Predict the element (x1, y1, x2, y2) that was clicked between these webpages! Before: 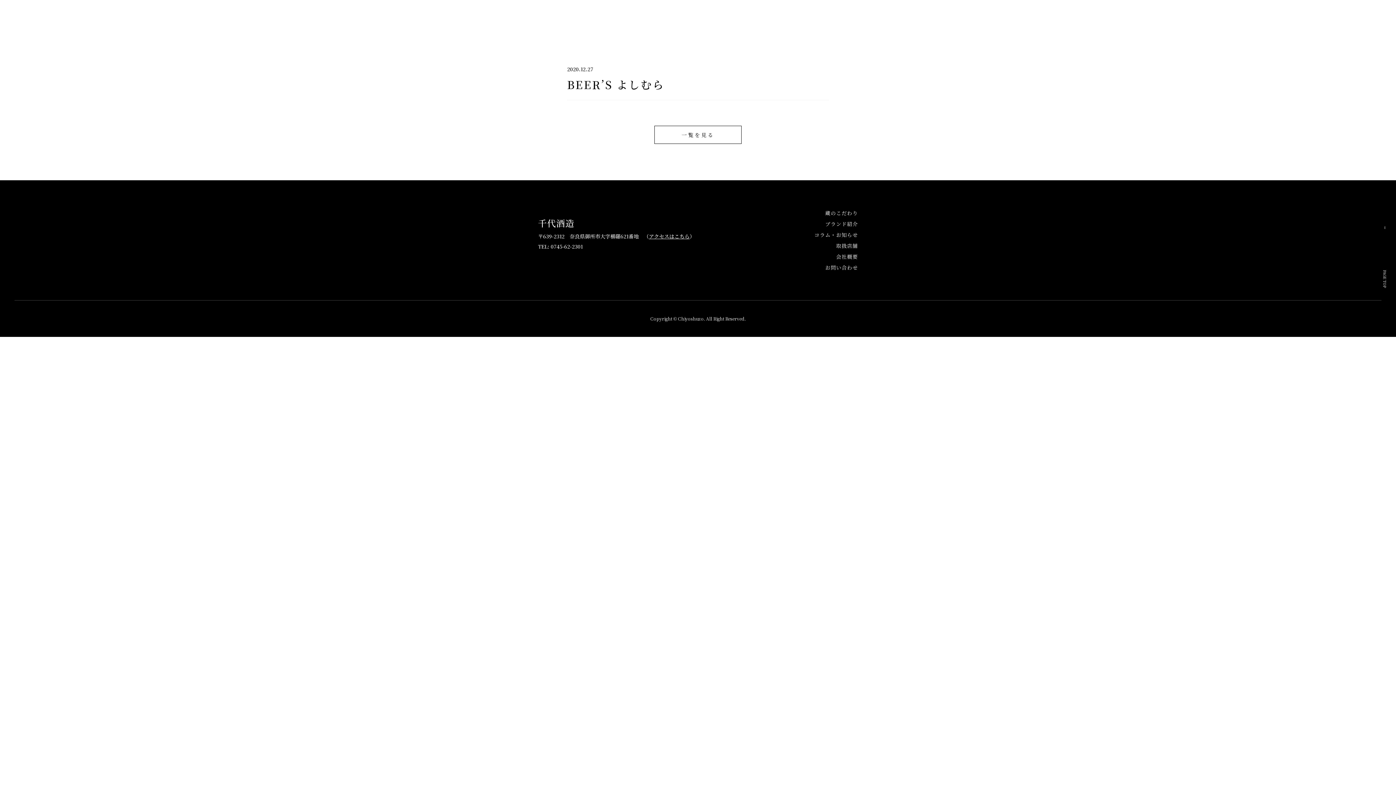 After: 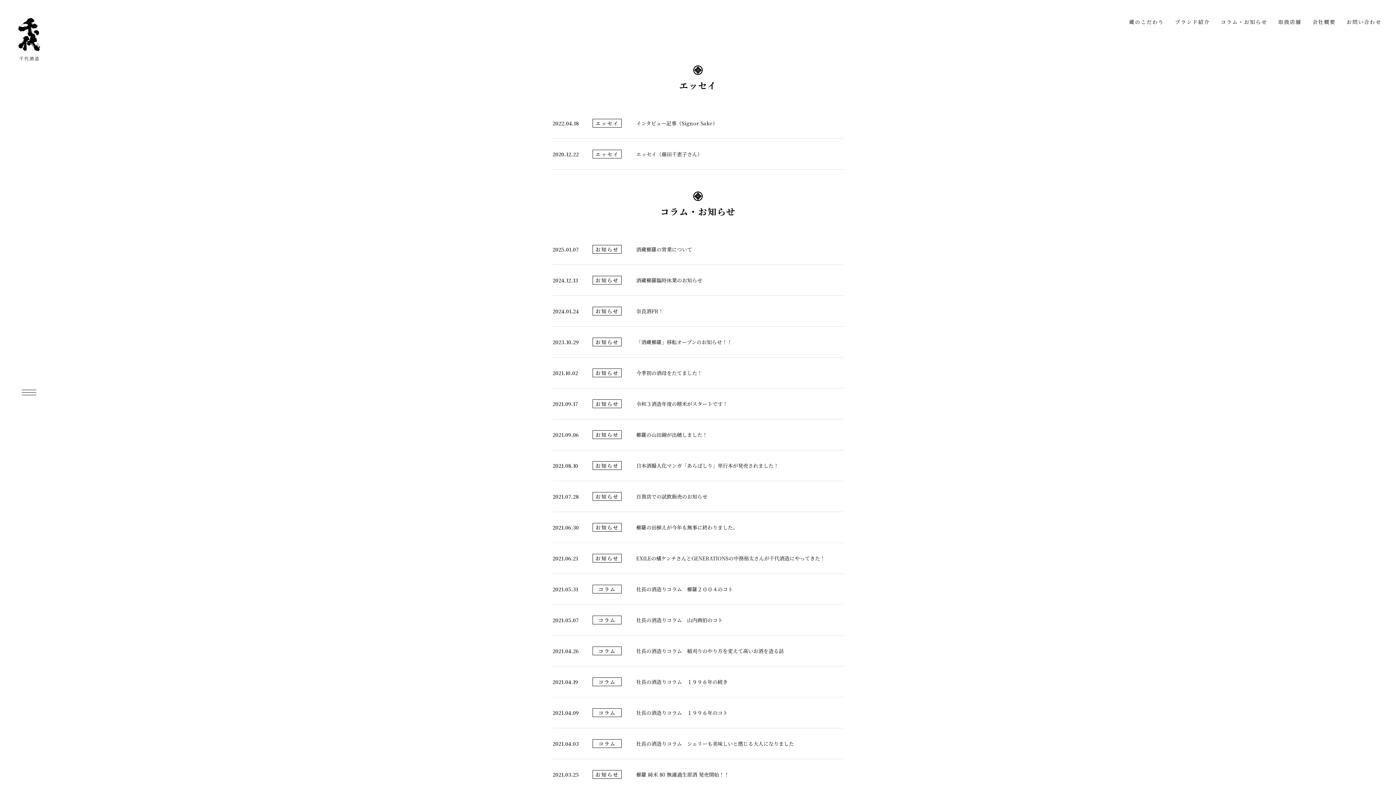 Action: bbox: (654, 125, 741, 144) label: 一覧を見る